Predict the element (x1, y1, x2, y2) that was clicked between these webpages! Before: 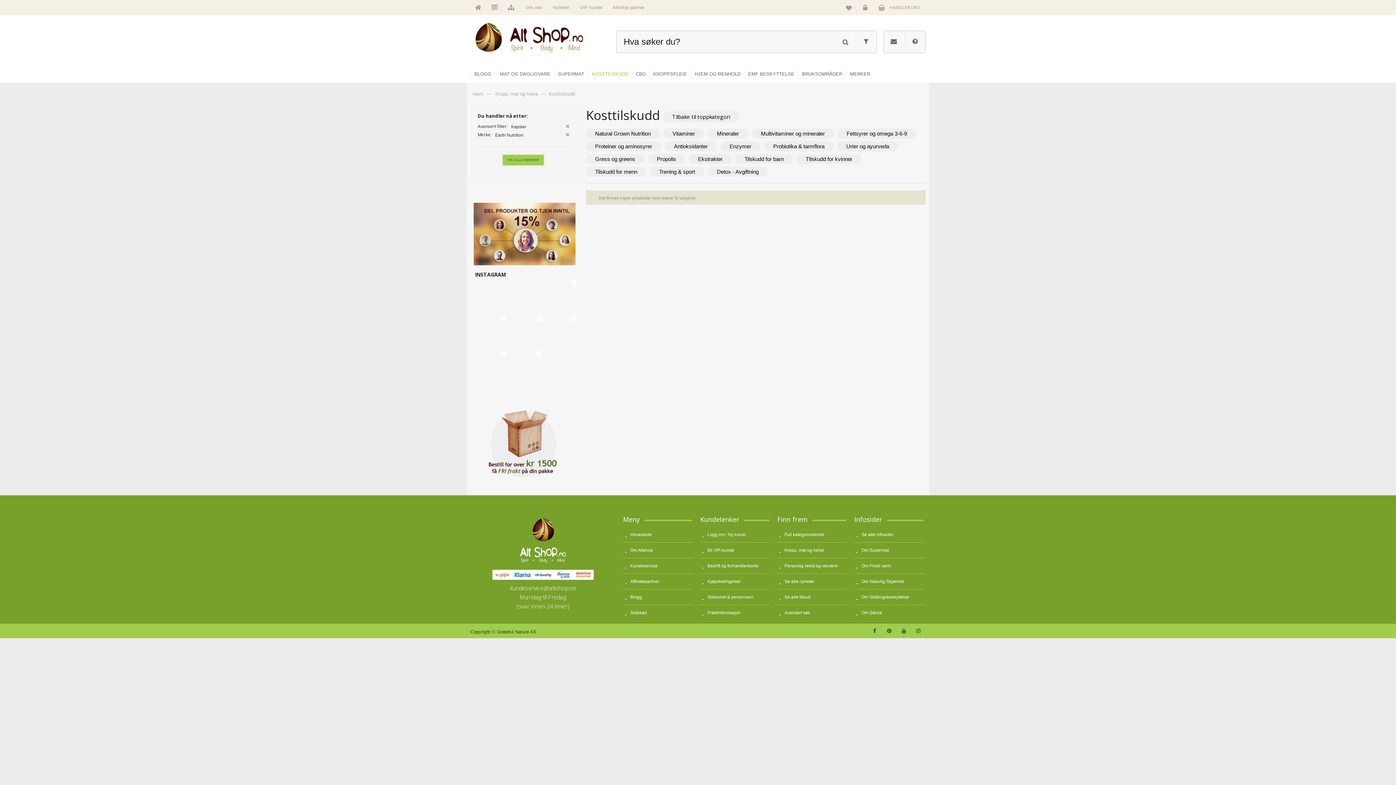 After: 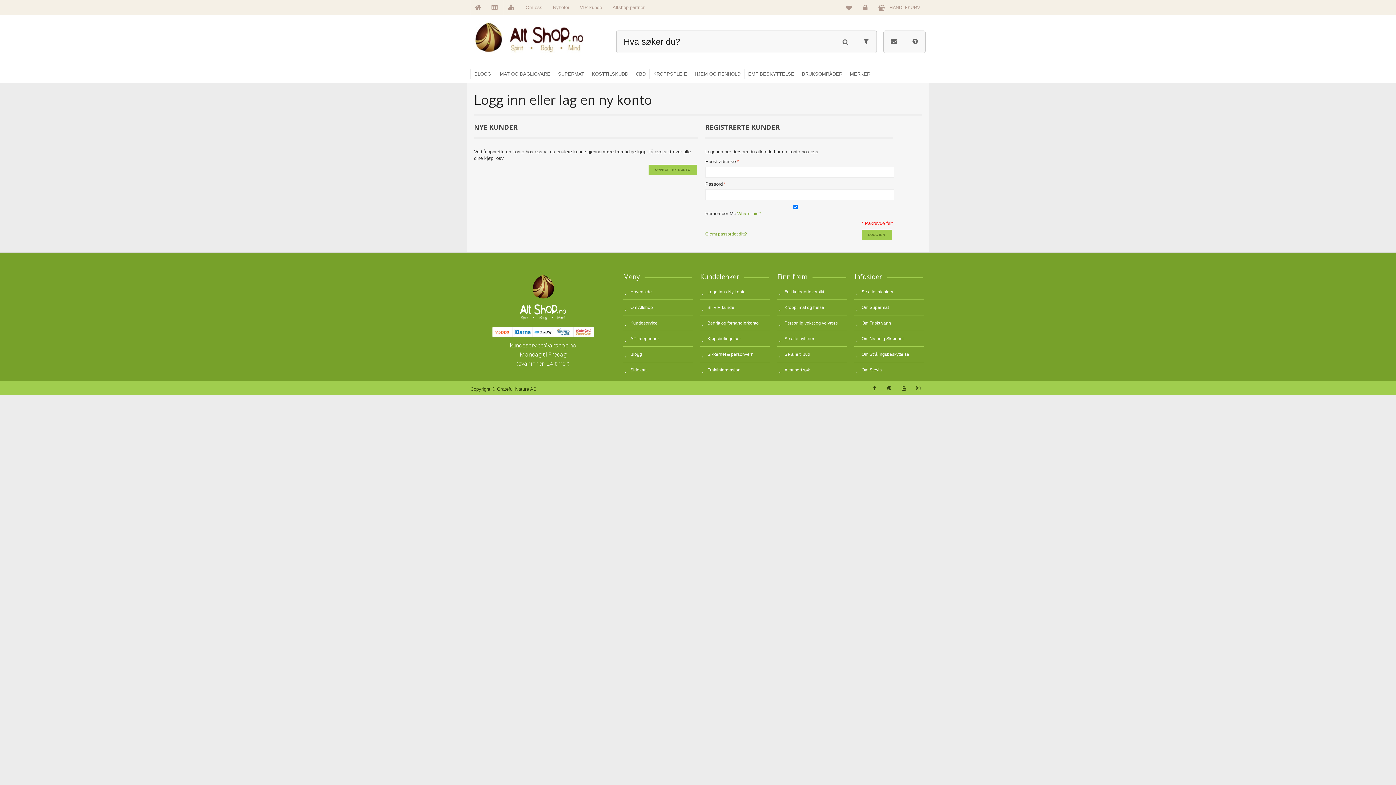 Action: bbox: (841, 0, 856, 15)